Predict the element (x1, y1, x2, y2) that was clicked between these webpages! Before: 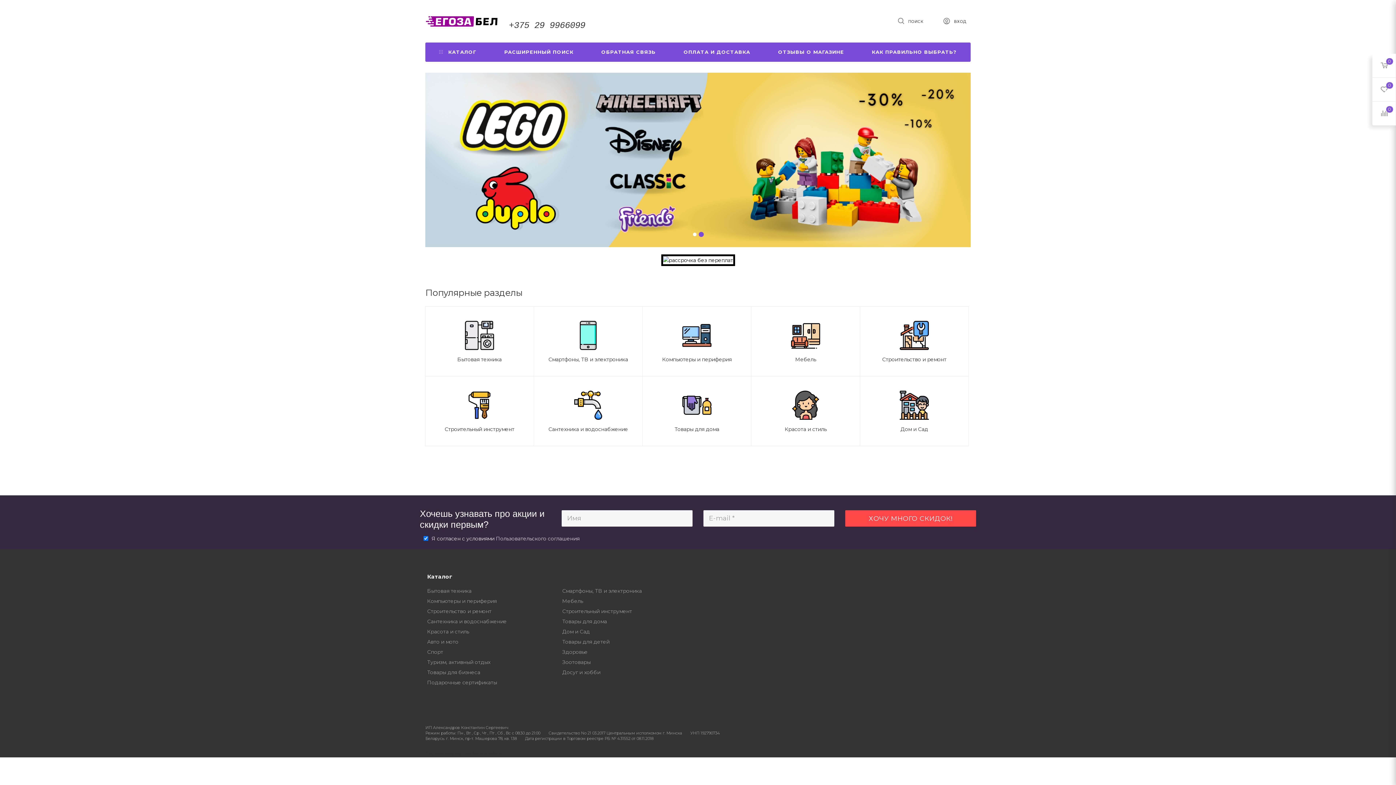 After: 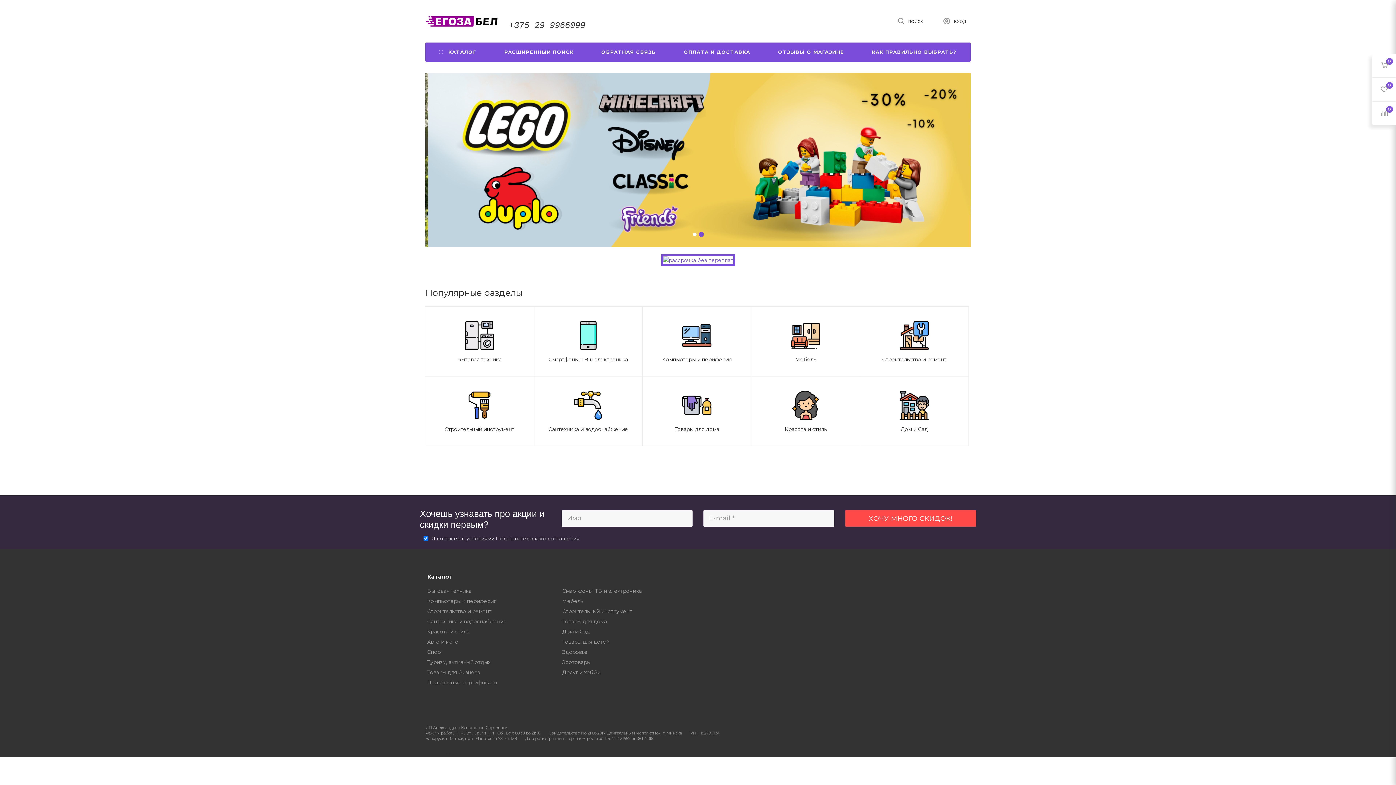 Action: bbox: (696, 80, 700, 88)